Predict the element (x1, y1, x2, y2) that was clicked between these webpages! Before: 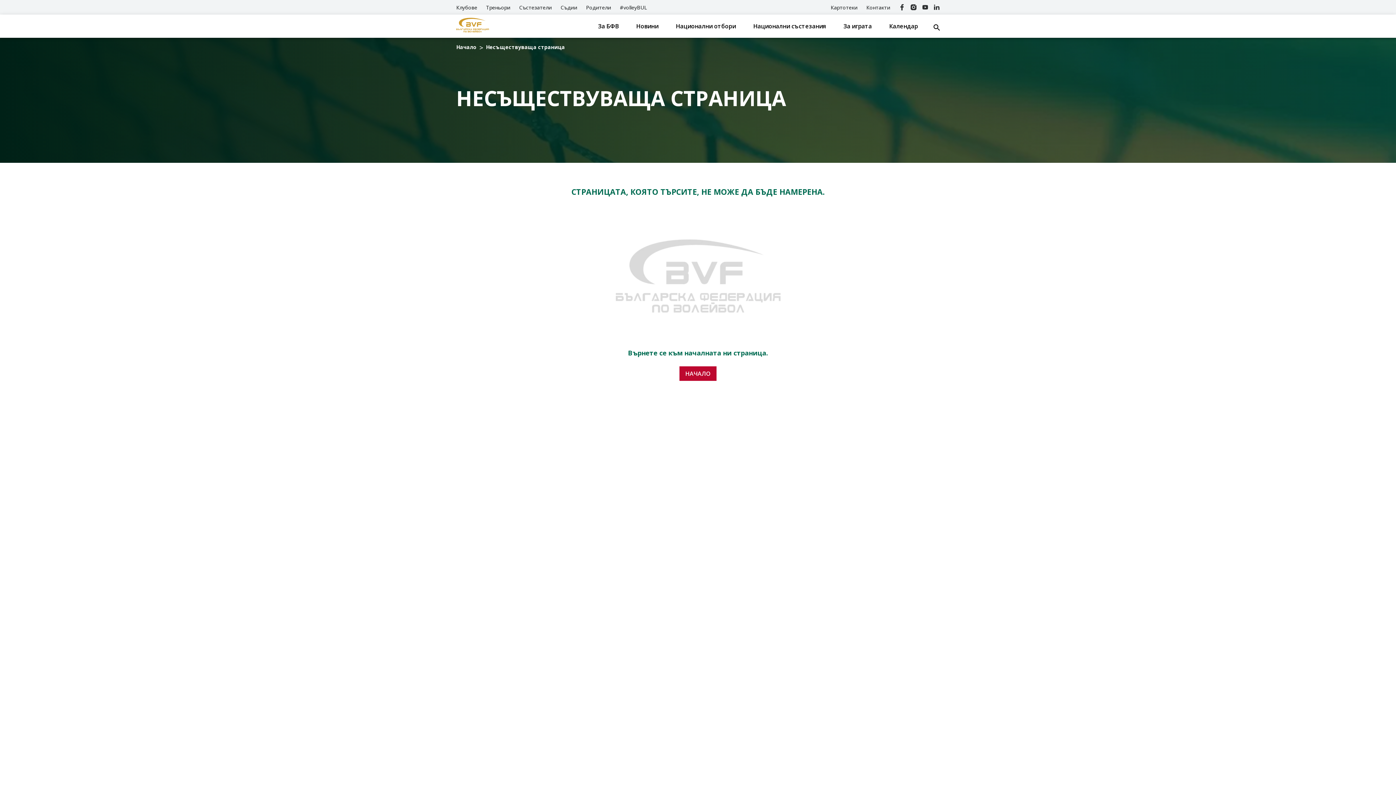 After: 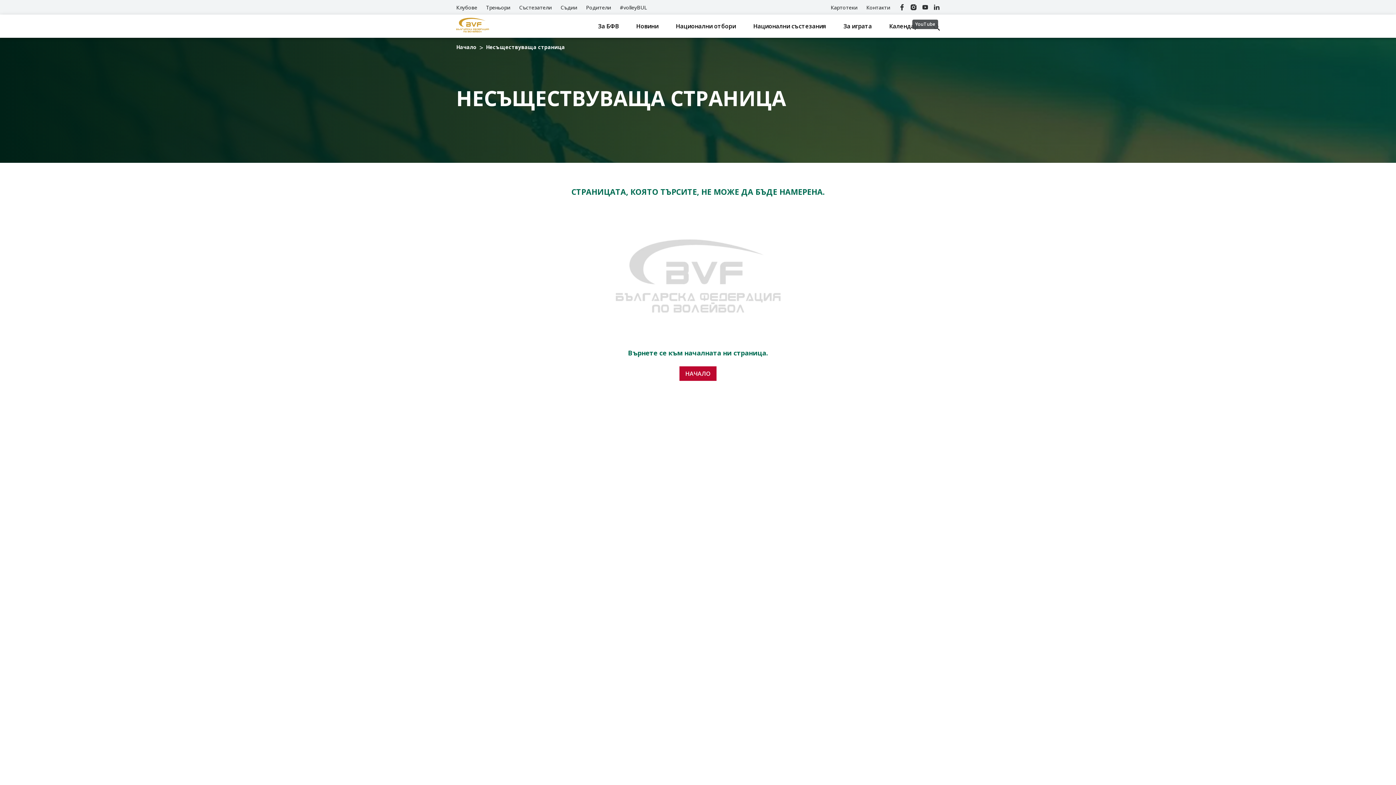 Action: label: YouTube bbox: (919, 0, 931, 14)